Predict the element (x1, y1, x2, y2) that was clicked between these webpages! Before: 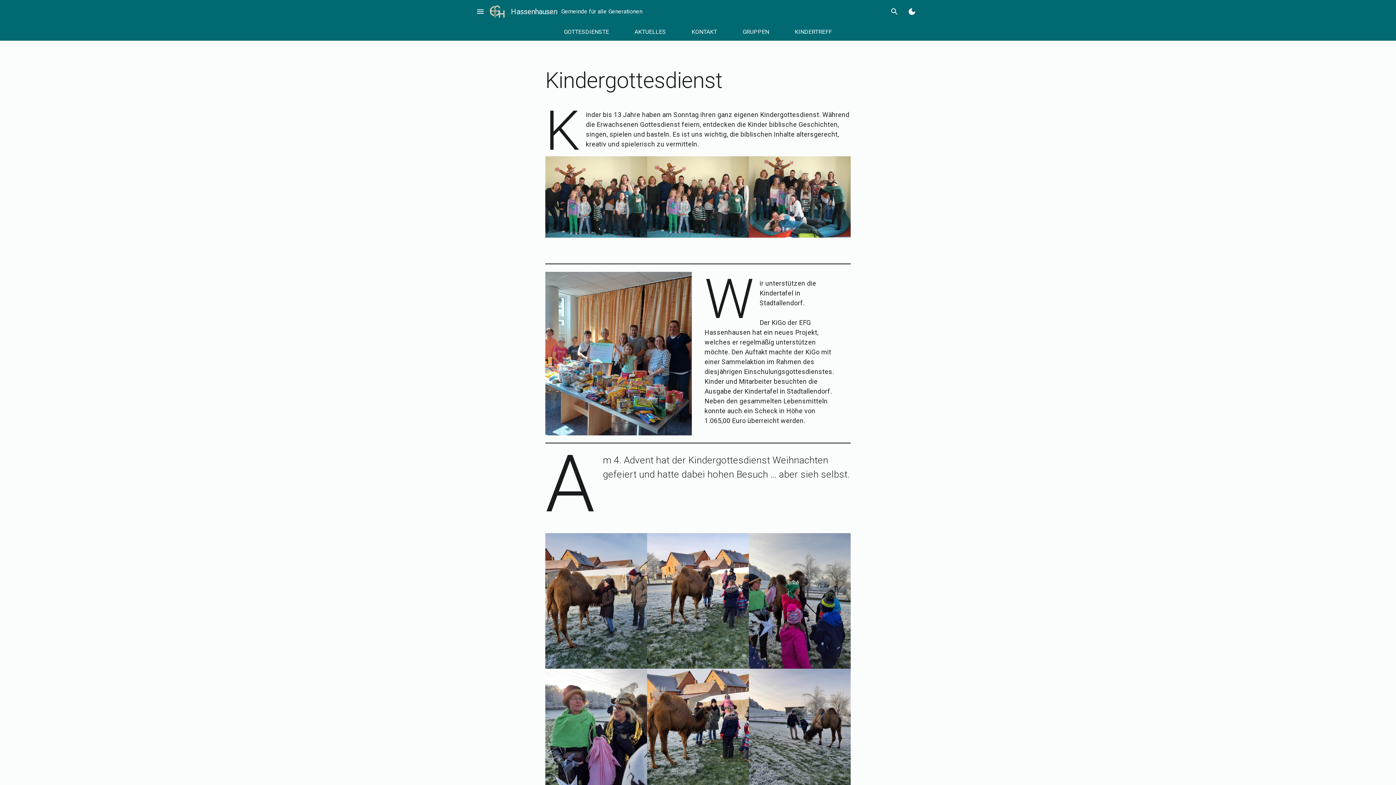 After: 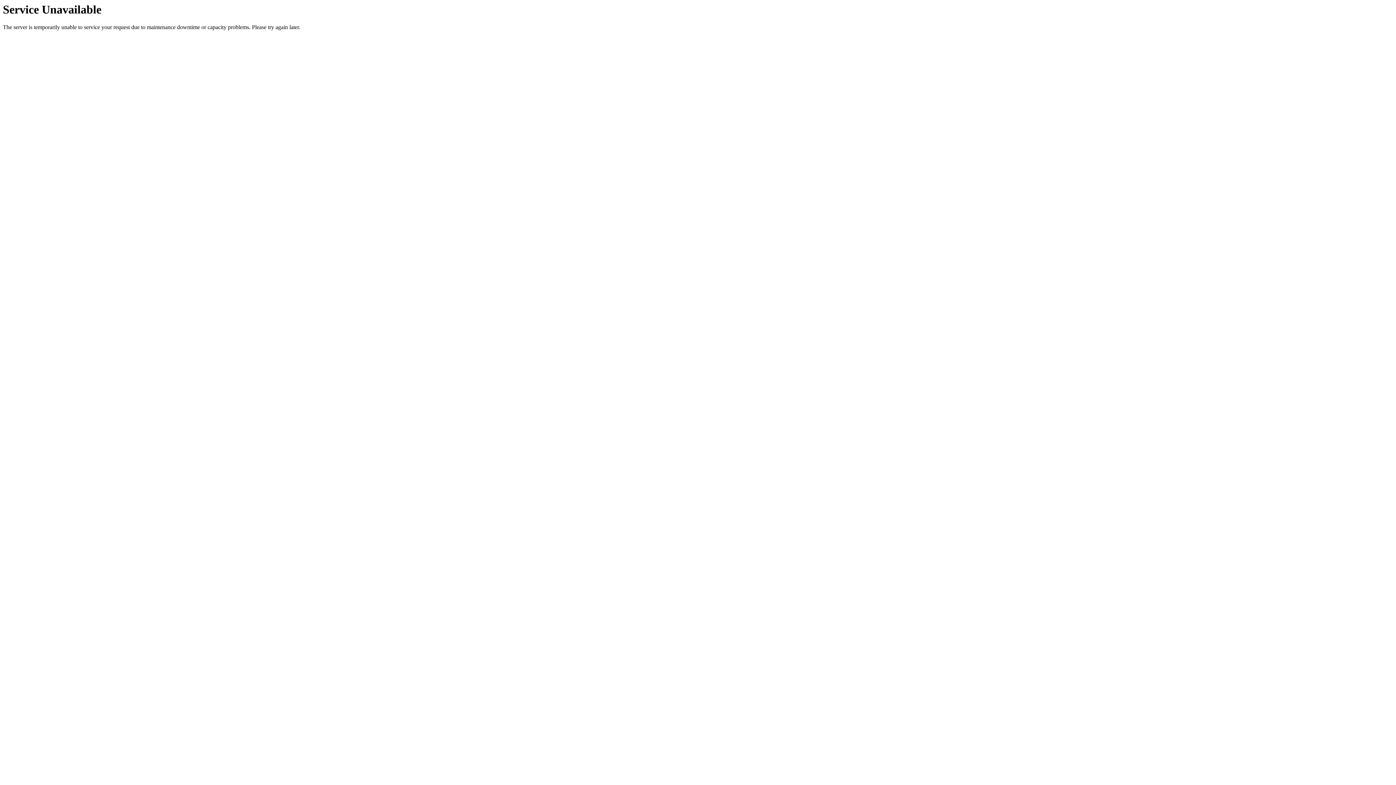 Action: label: KINDERTREFF bbox: (782, 23, 845, 40)